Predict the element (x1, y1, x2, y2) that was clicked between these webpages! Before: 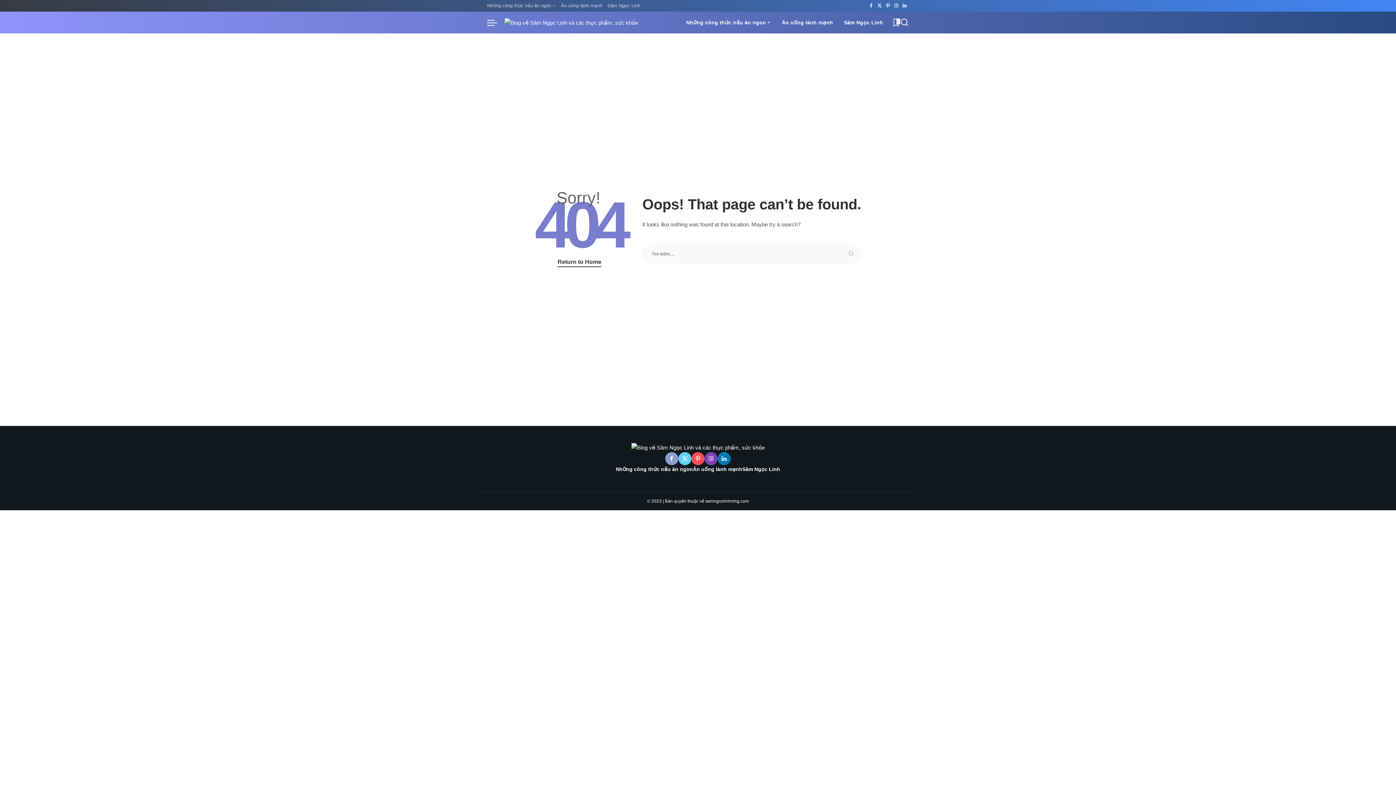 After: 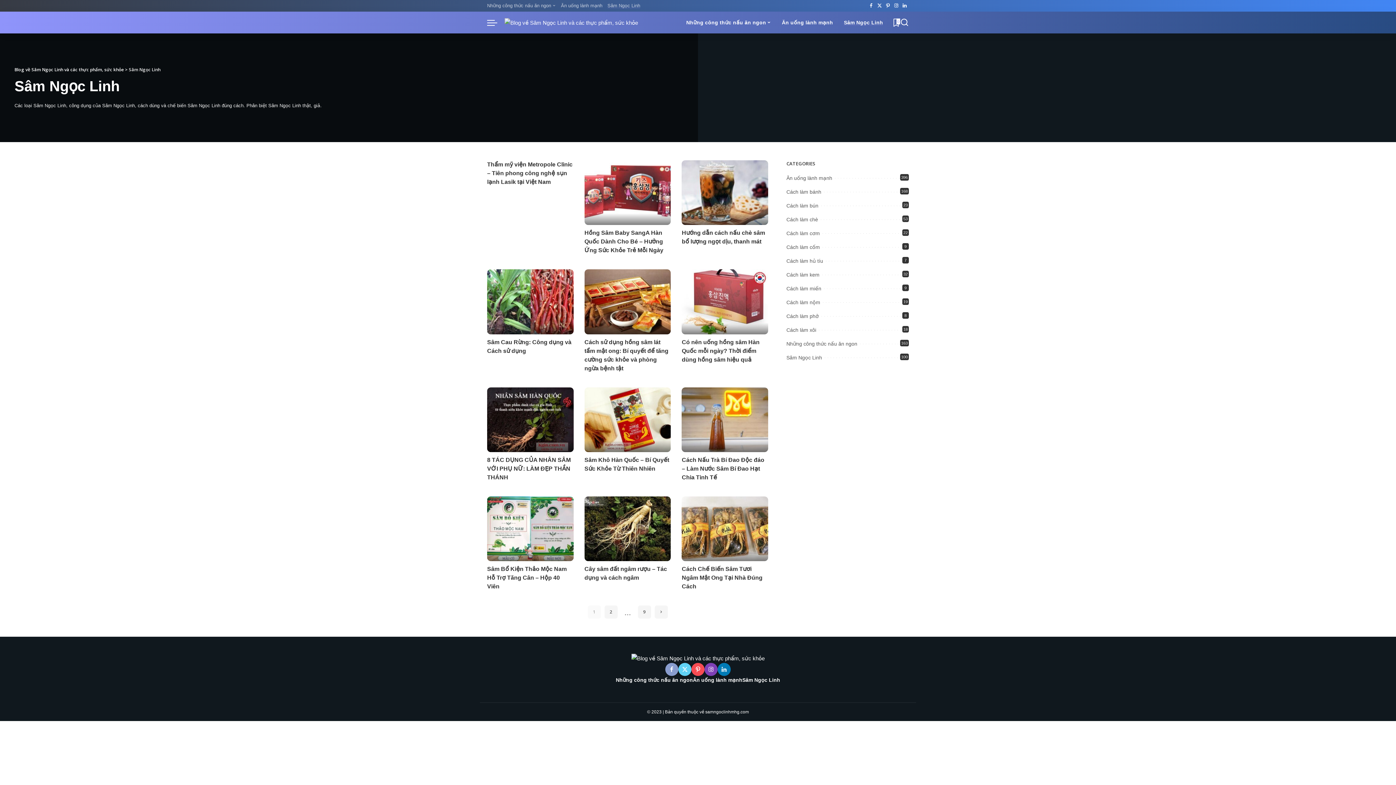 Action: bbox: (742, 466, 780, 472) label: Sâm Ngọc Linh